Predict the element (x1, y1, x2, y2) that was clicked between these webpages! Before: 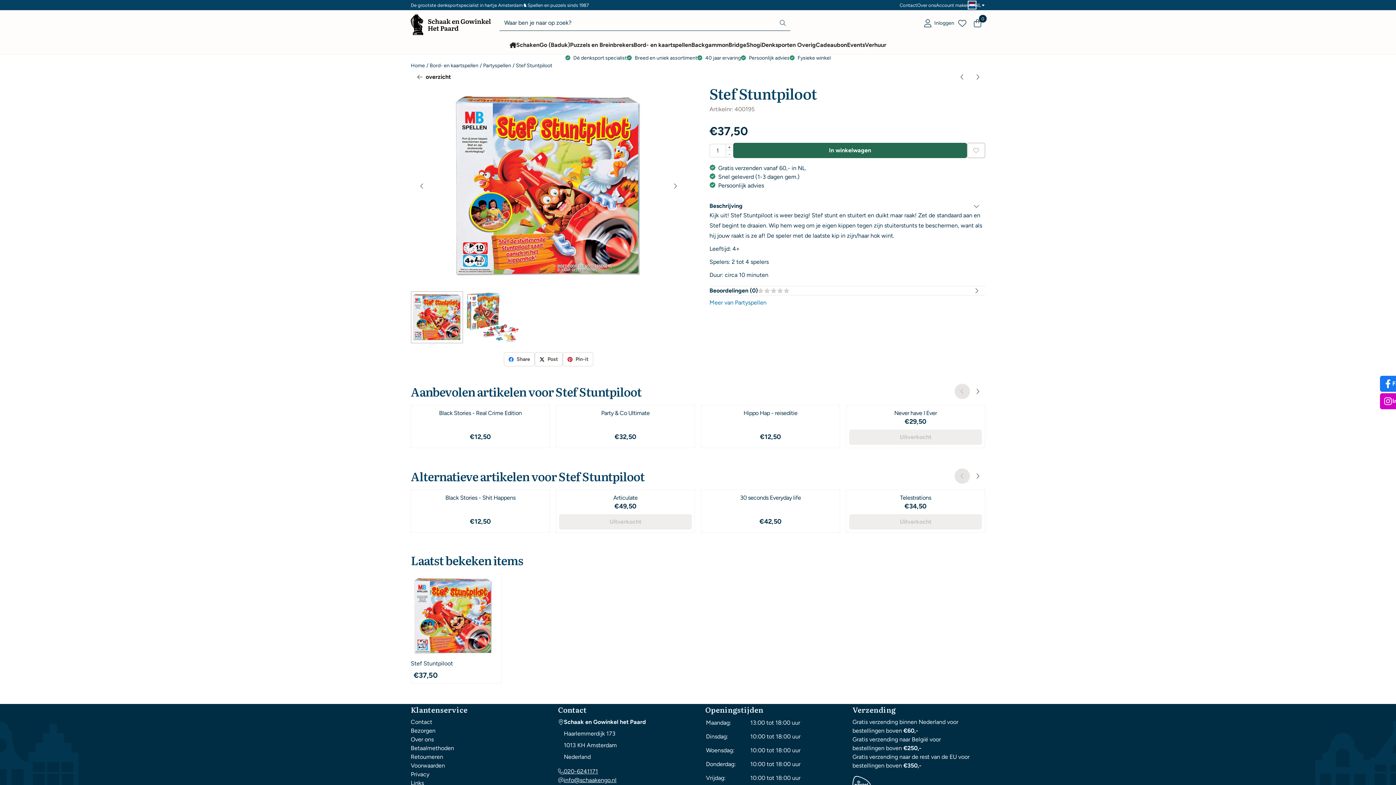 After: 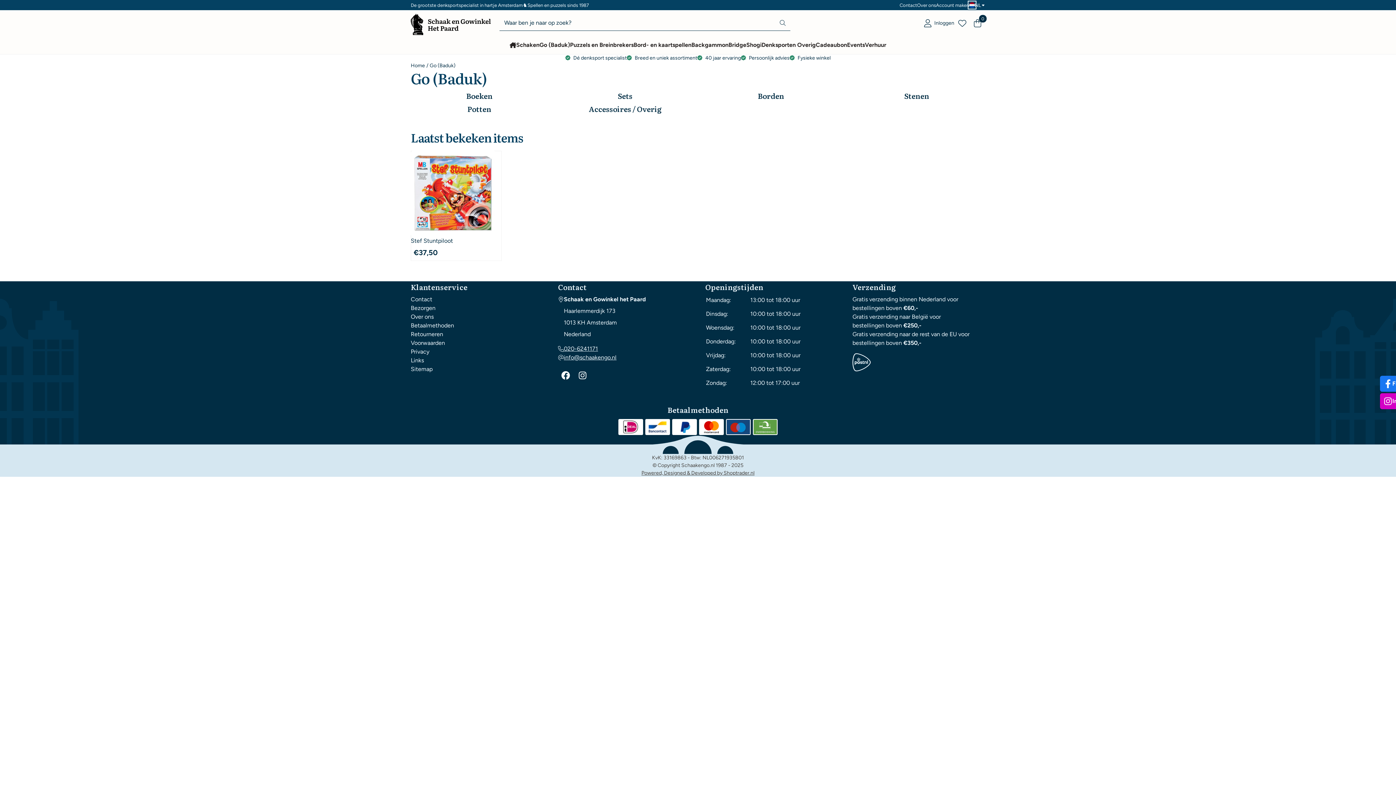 Action: bbox: (539, 36, 570, 54) label: Go (Baduk)